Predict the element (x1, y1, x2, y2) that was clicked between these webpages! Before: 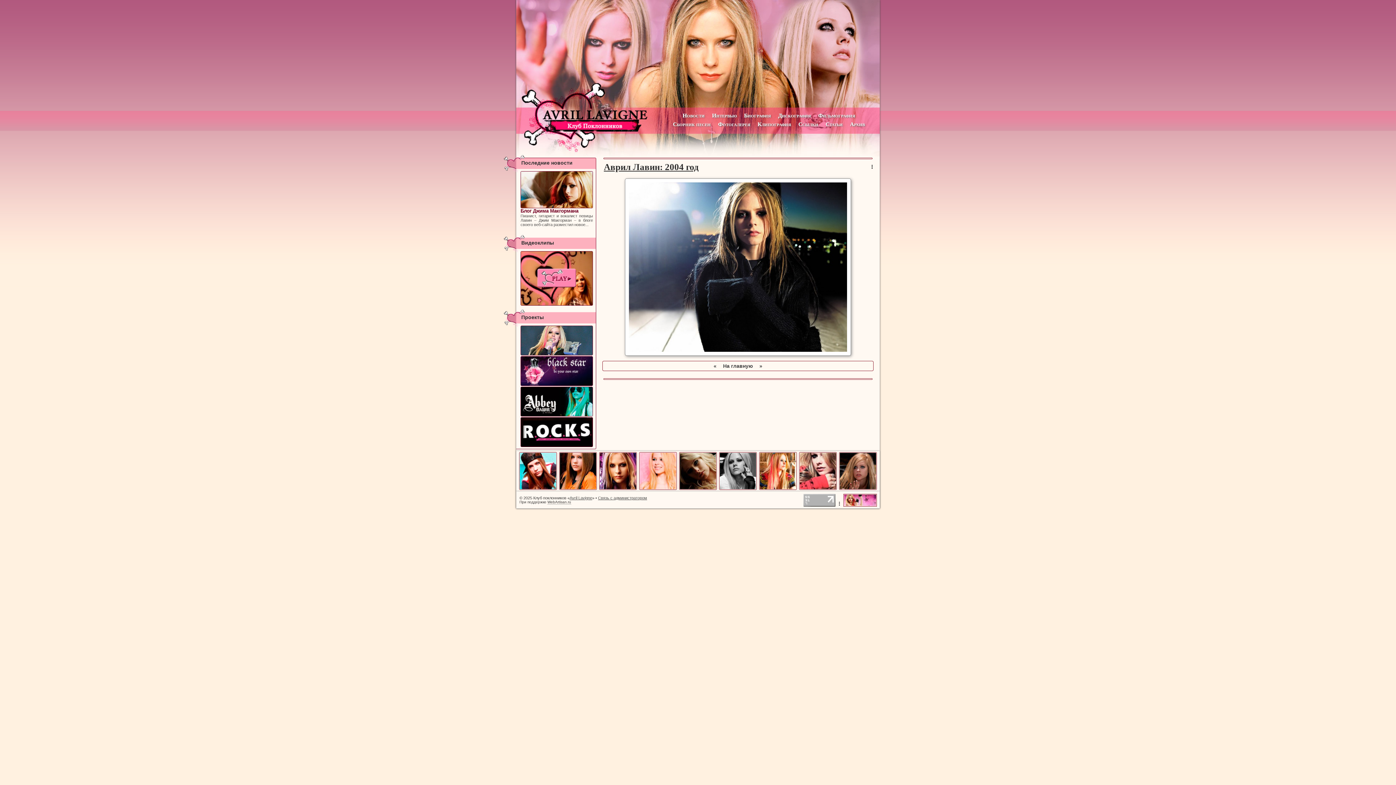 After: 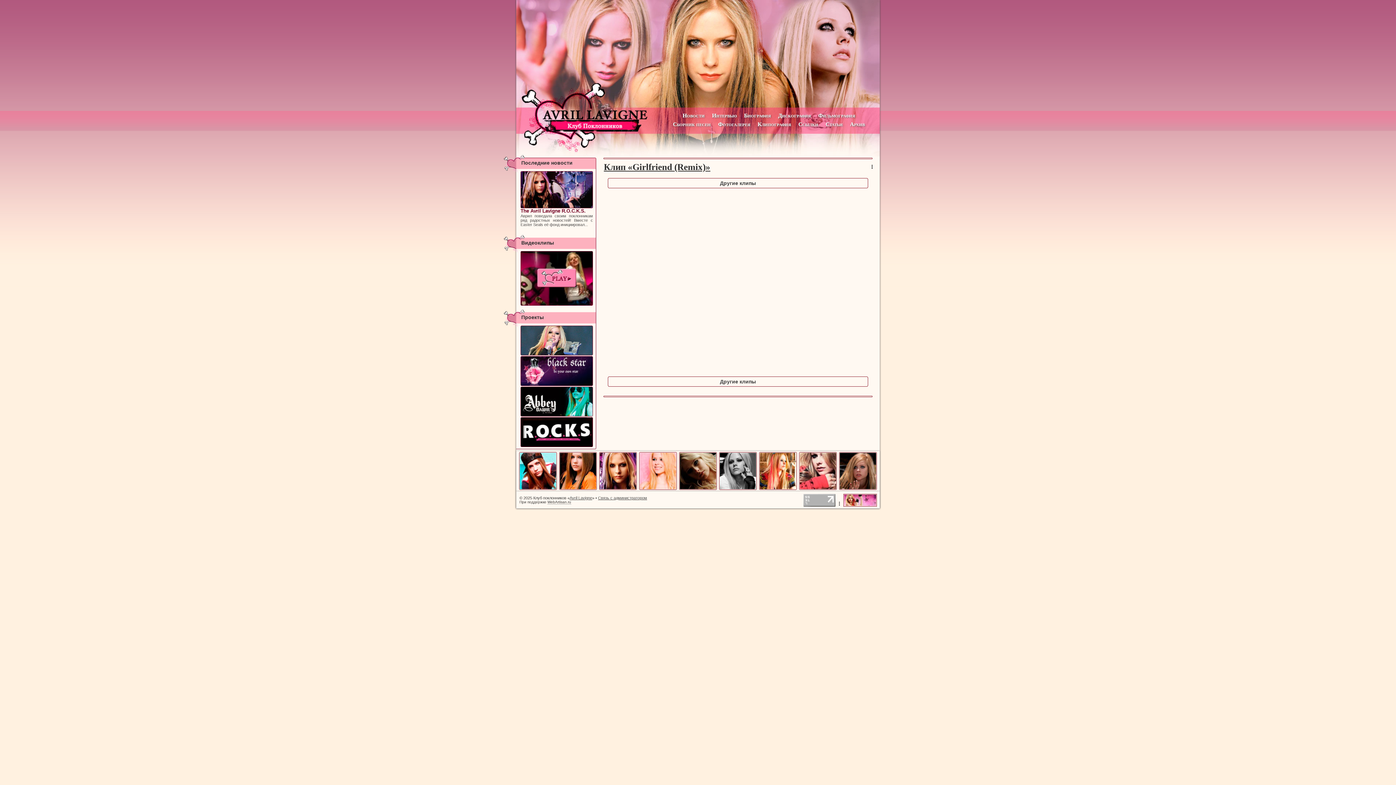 Action: bbox: (520, 251, 593, 305)